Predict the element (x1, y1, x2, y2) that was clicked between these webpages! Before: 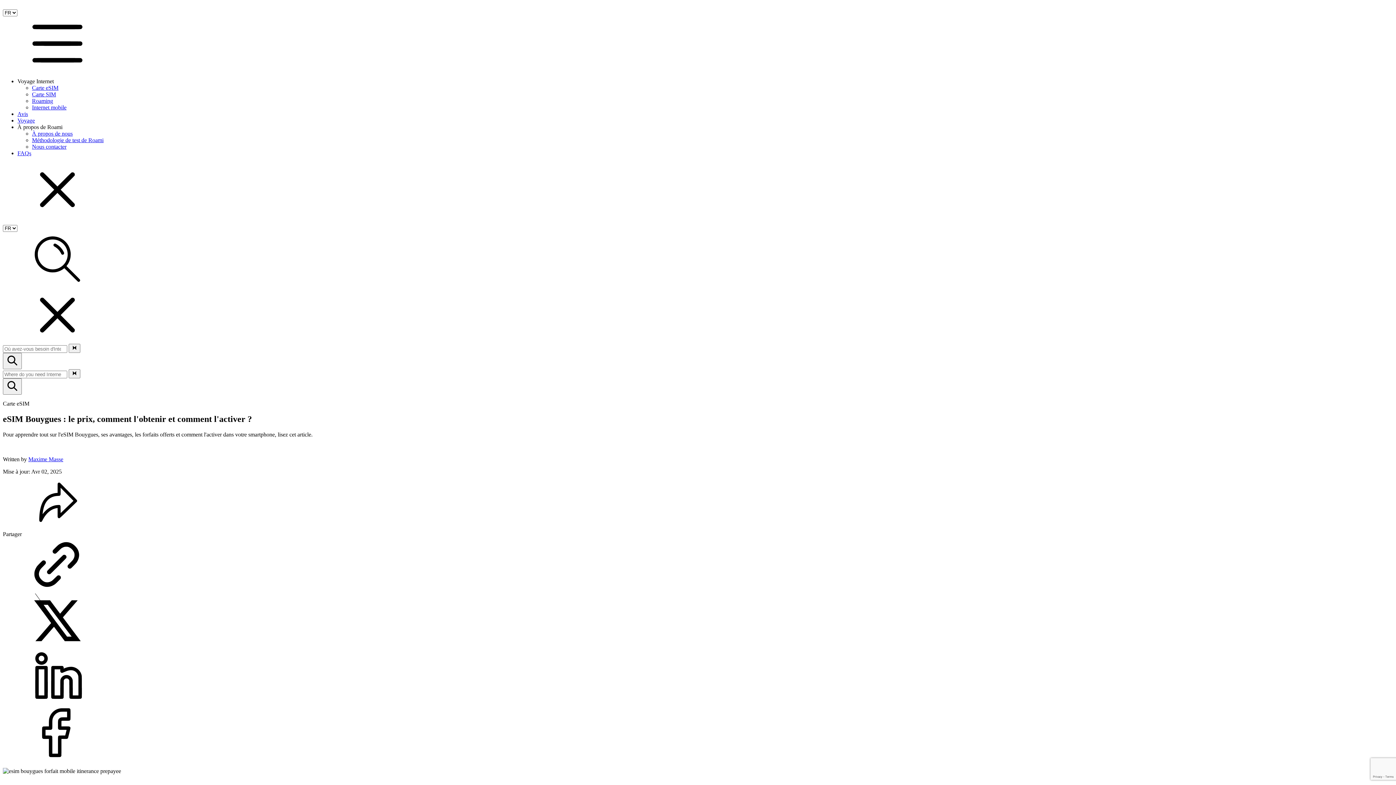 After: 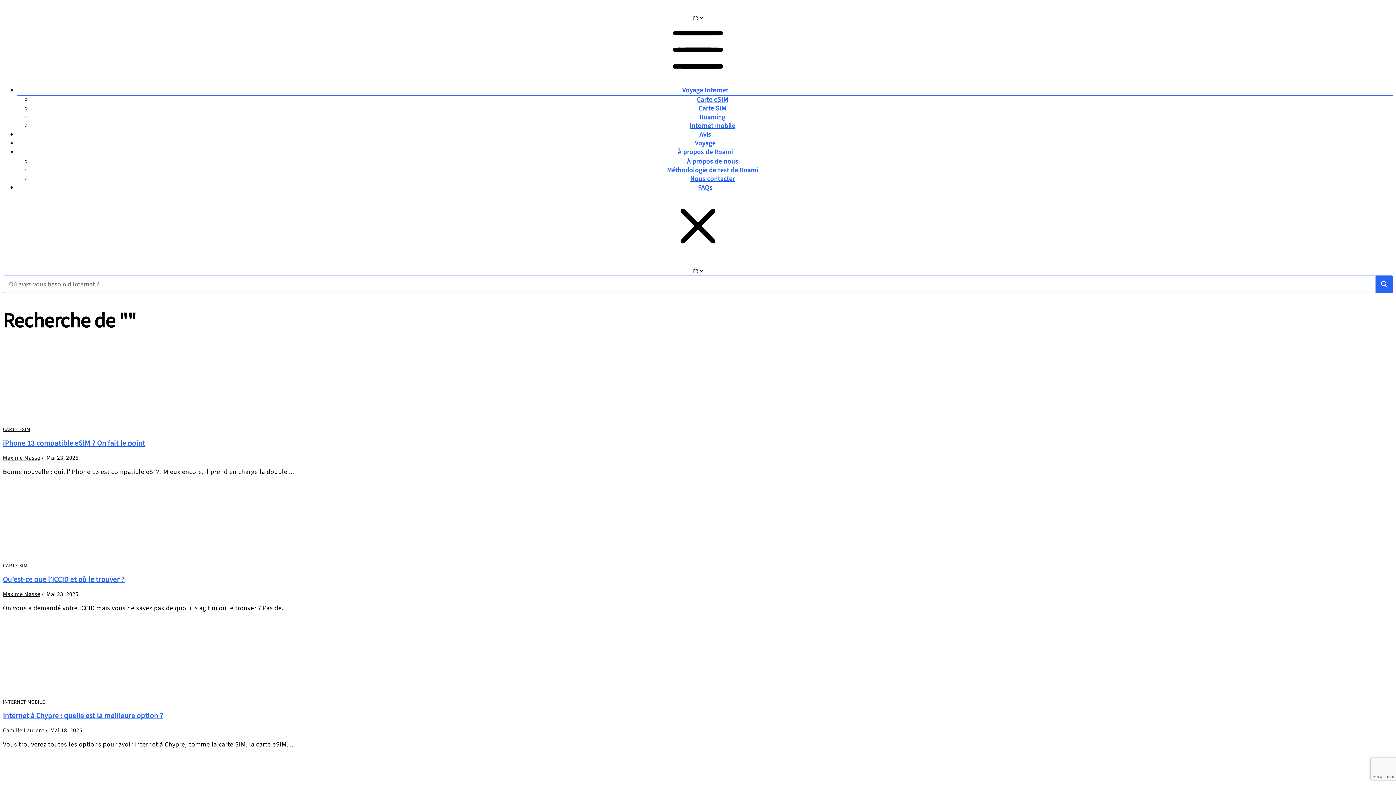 Action: bbox: (2, 353, 21, 369)